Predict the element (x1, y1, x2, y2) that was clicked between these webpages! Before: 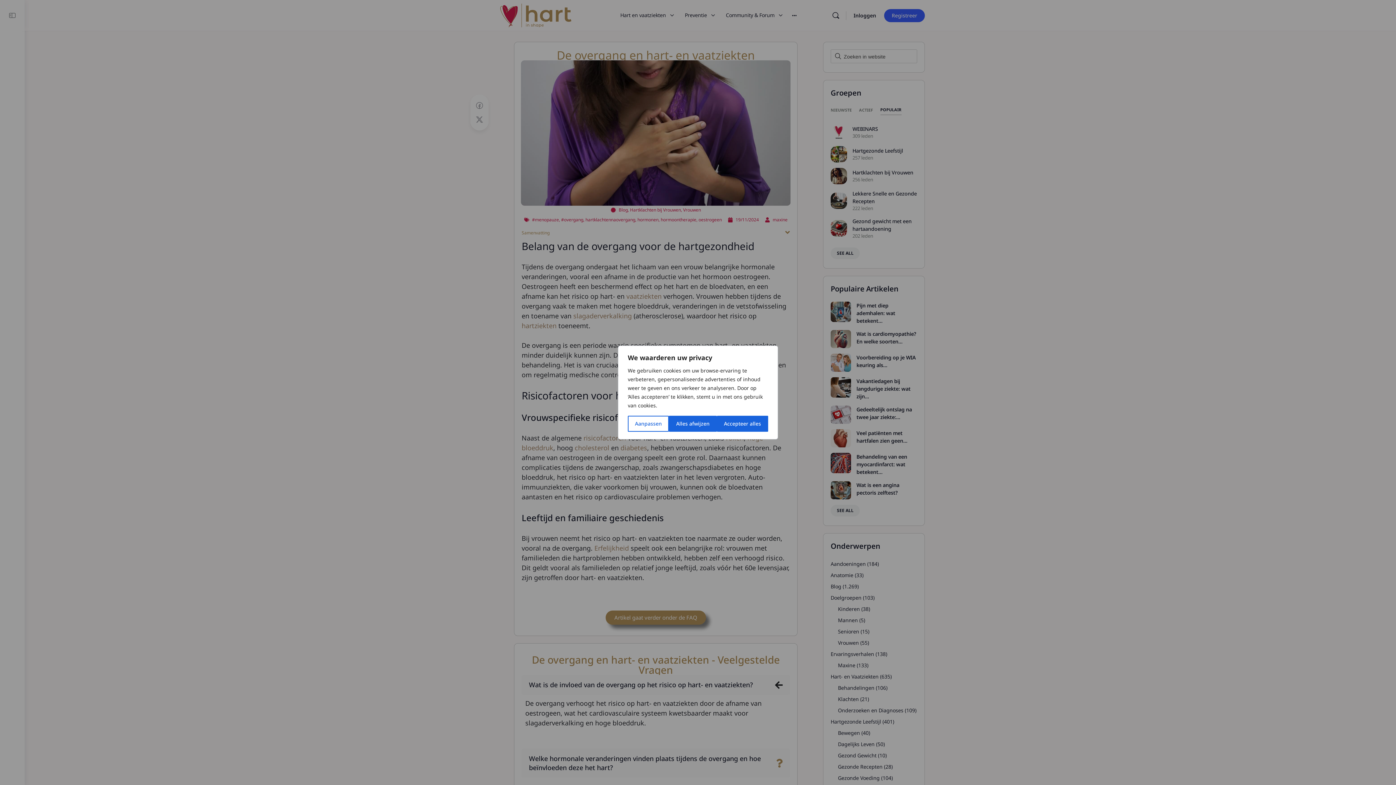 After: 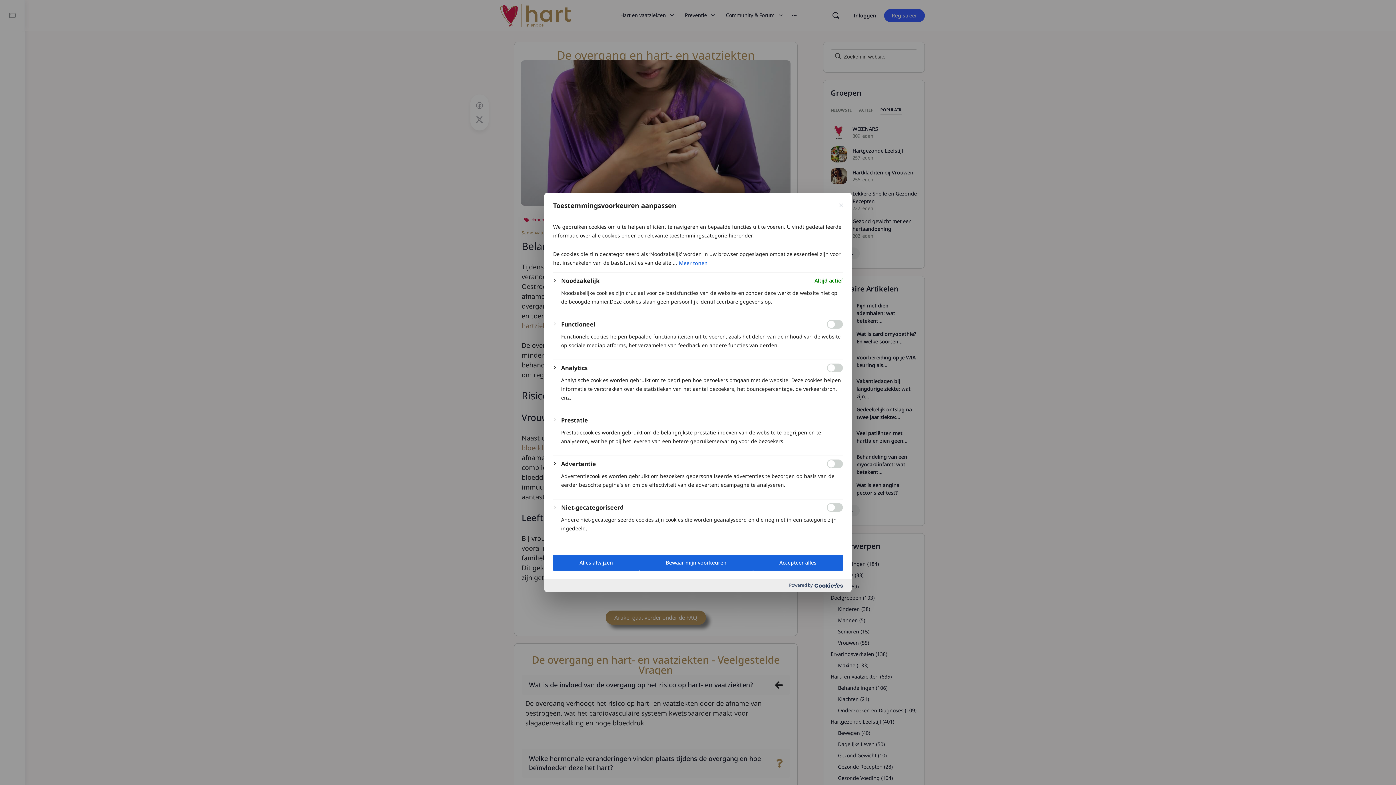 Action: bbox: (628, 416, 669, 432) label: Aanpassen